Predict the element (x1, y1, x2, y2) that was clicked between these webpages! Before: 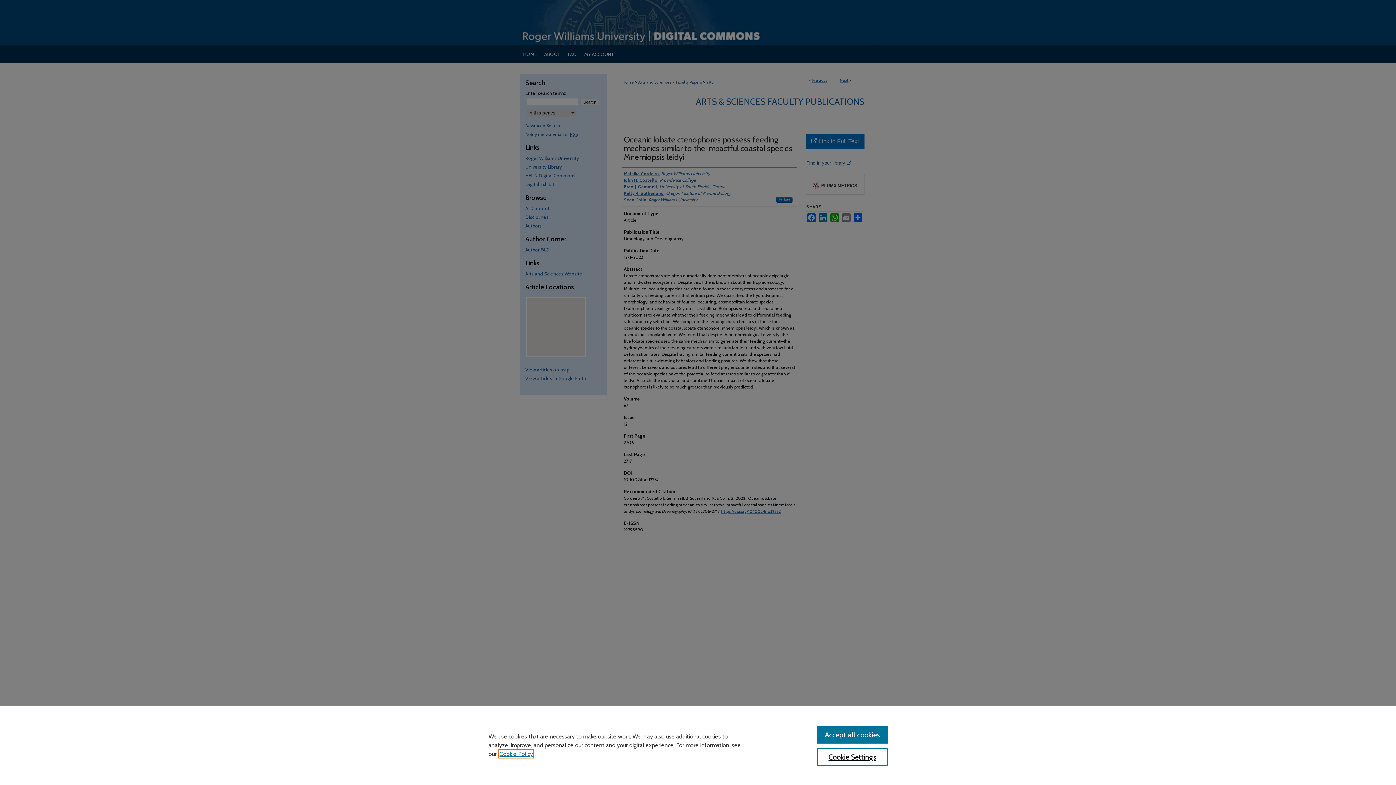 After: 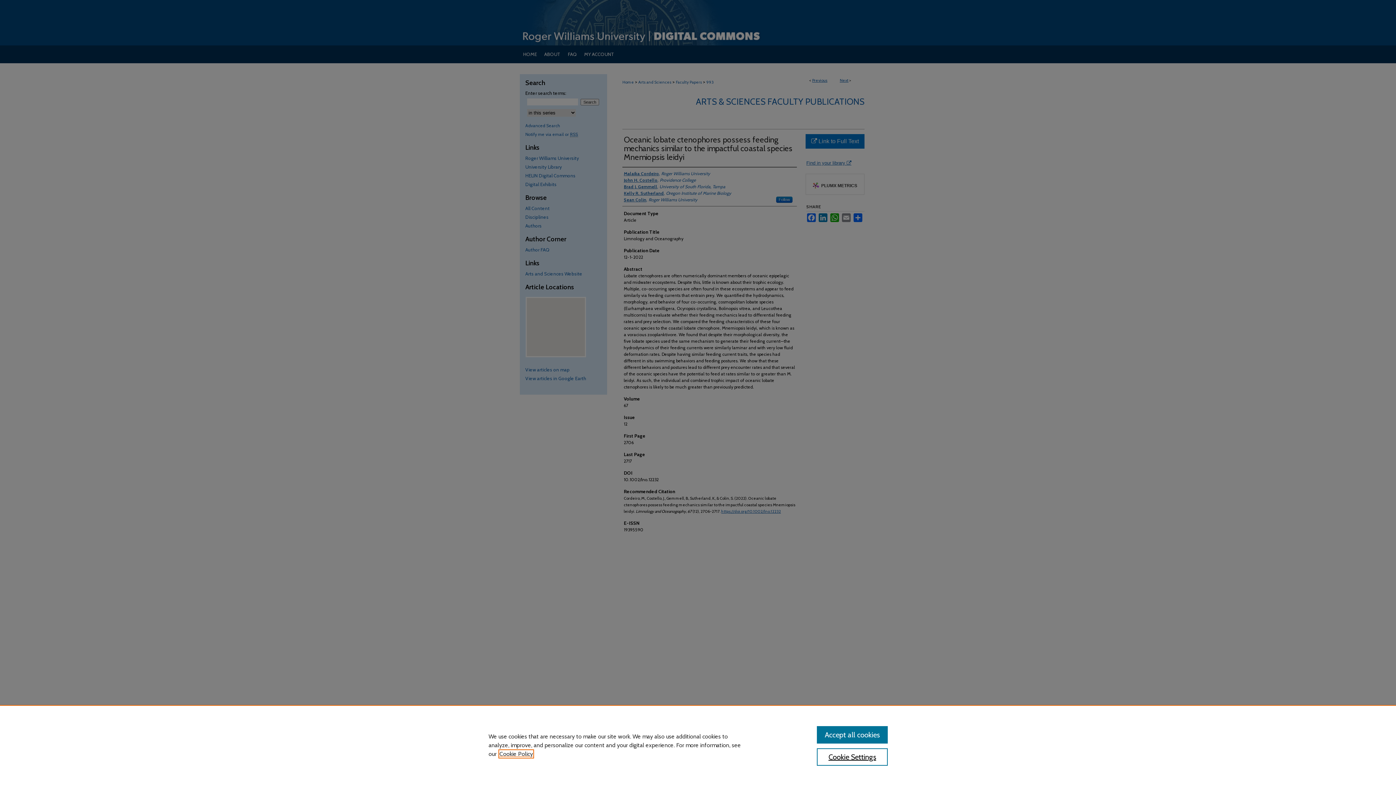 Action: bbox: (499, 750, 533, 757) label: , opens in a new tab